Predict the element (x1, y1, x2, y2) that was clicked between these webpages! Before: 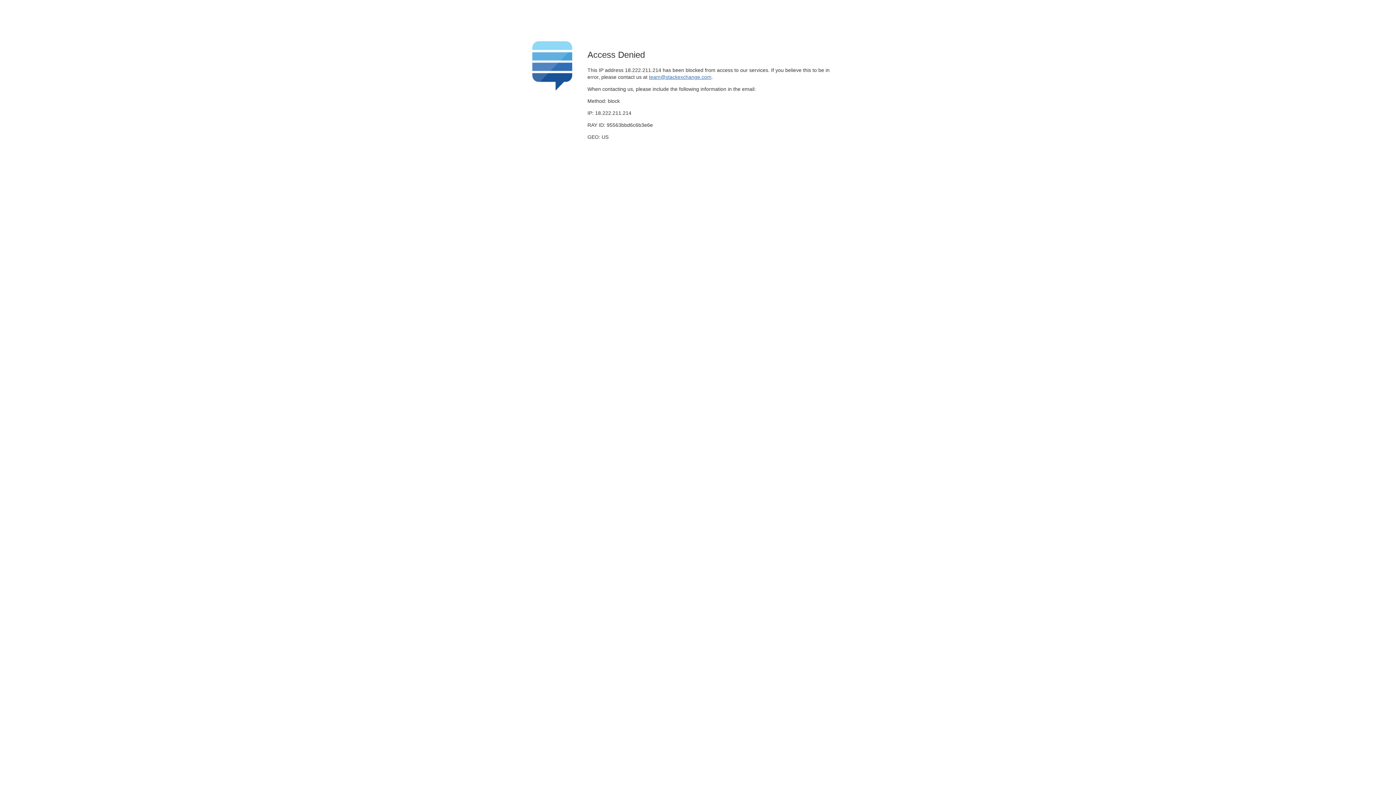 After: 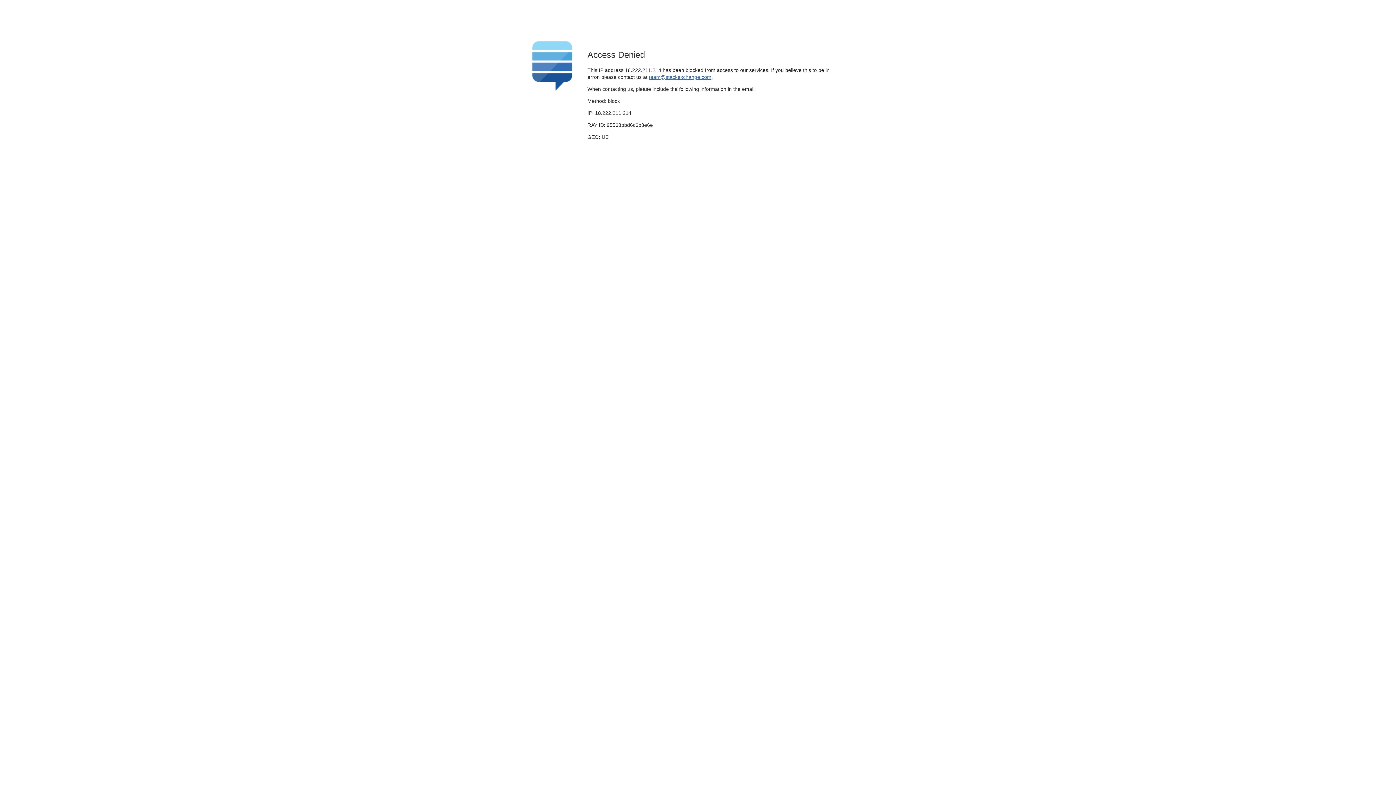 Action: label: team@stackexchange.com bbox: (649, 74, 711, 79)